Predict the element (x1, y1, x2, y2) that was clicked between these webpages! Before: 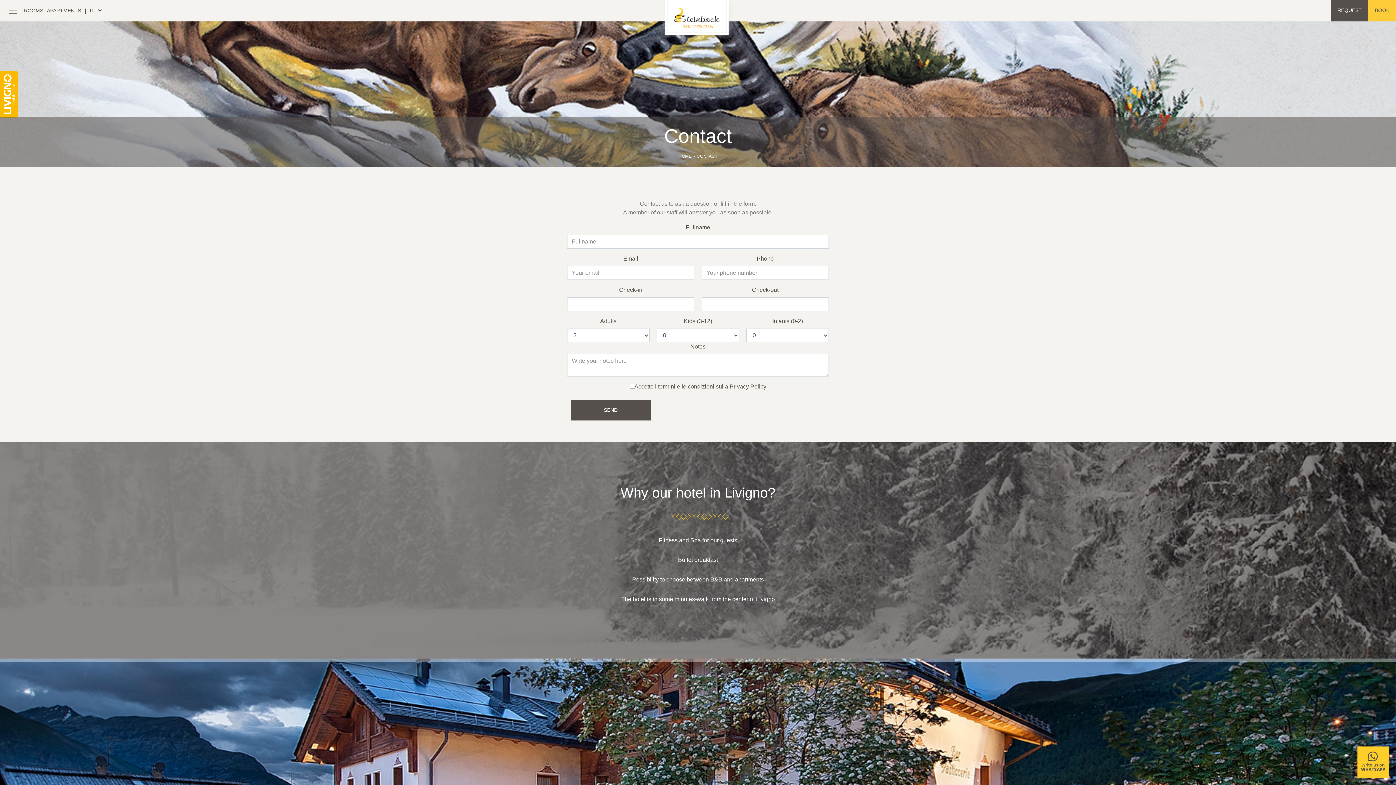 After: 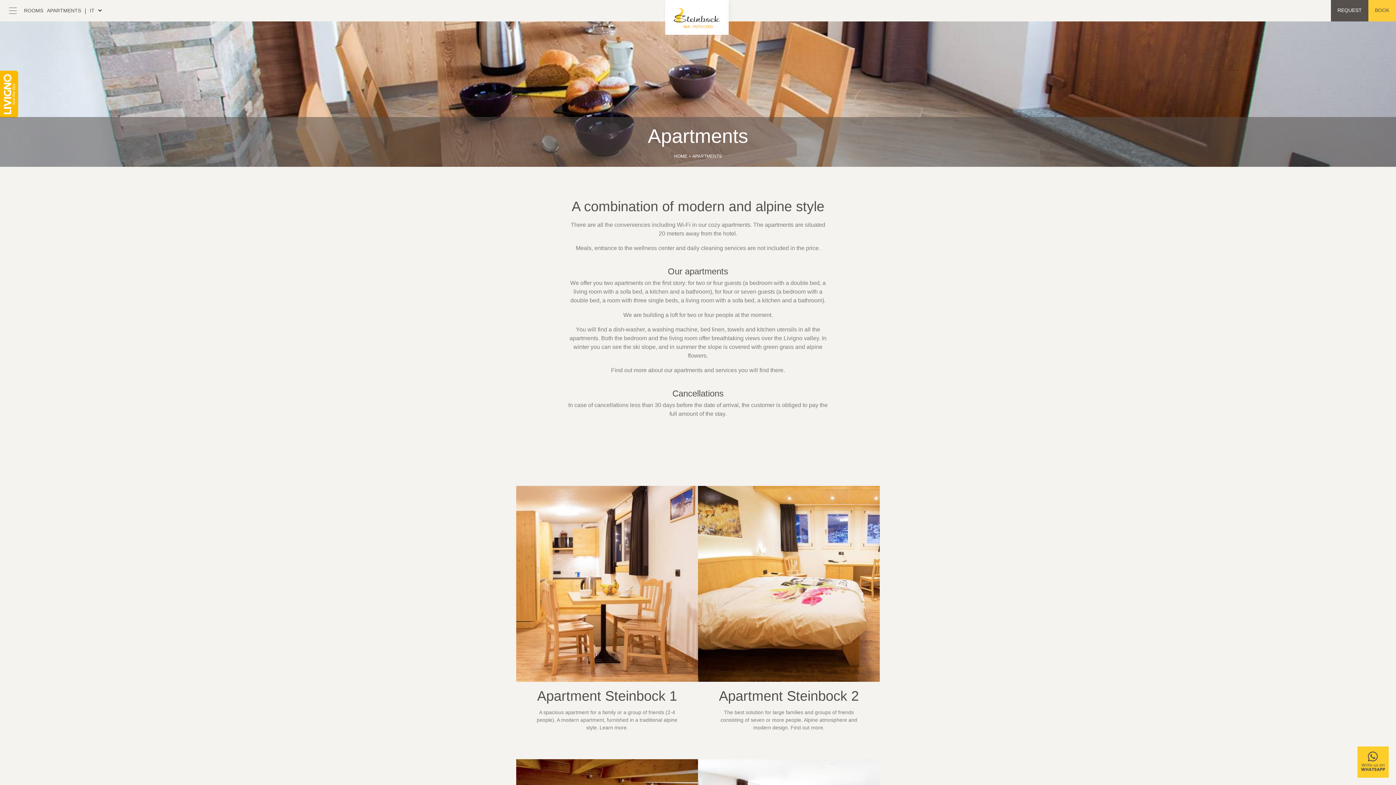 Action: bbox: (46, 7, 81, 13) label: APARTMENTS